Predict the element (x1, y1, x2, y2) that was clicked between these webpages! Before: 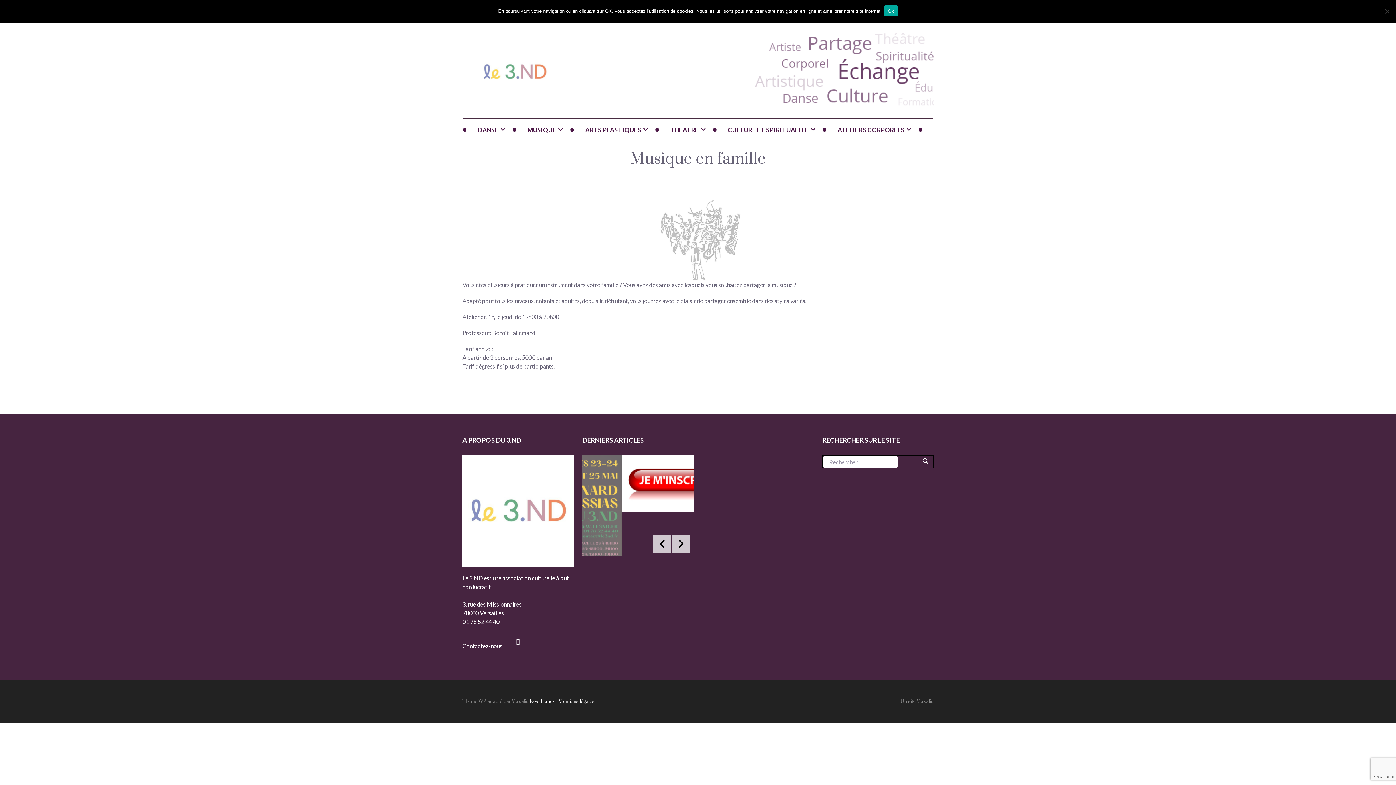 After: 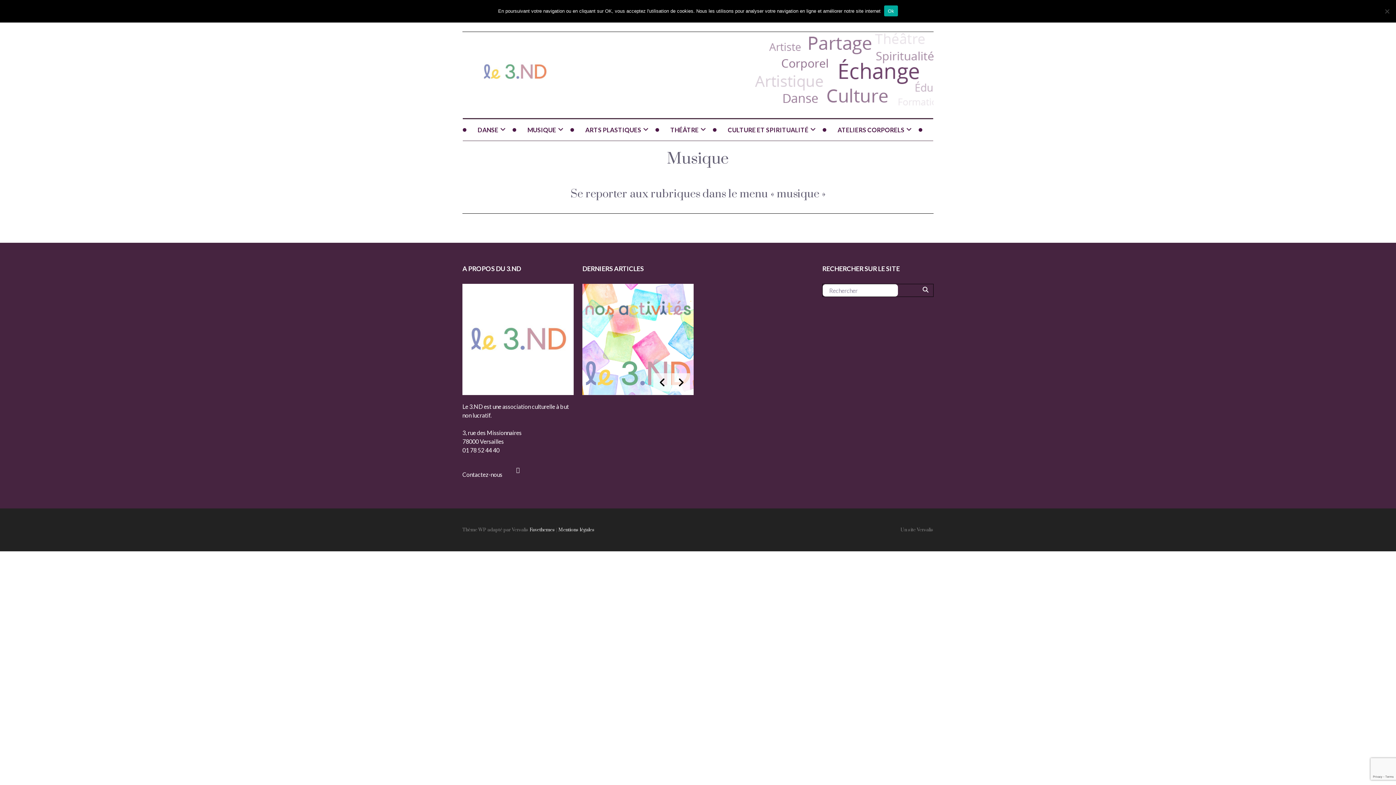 Action: bbox: (516, 119, 571, 141) label: MUSIQUE